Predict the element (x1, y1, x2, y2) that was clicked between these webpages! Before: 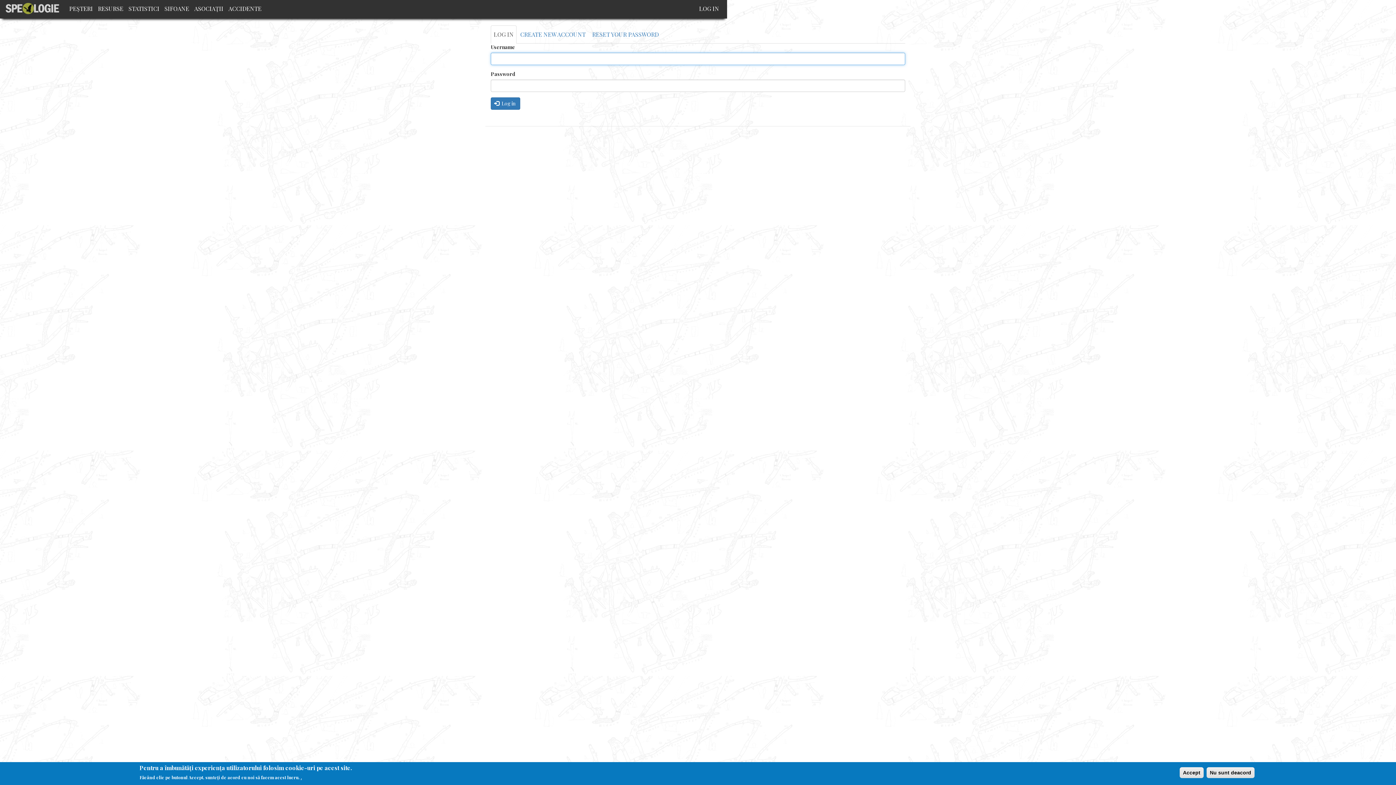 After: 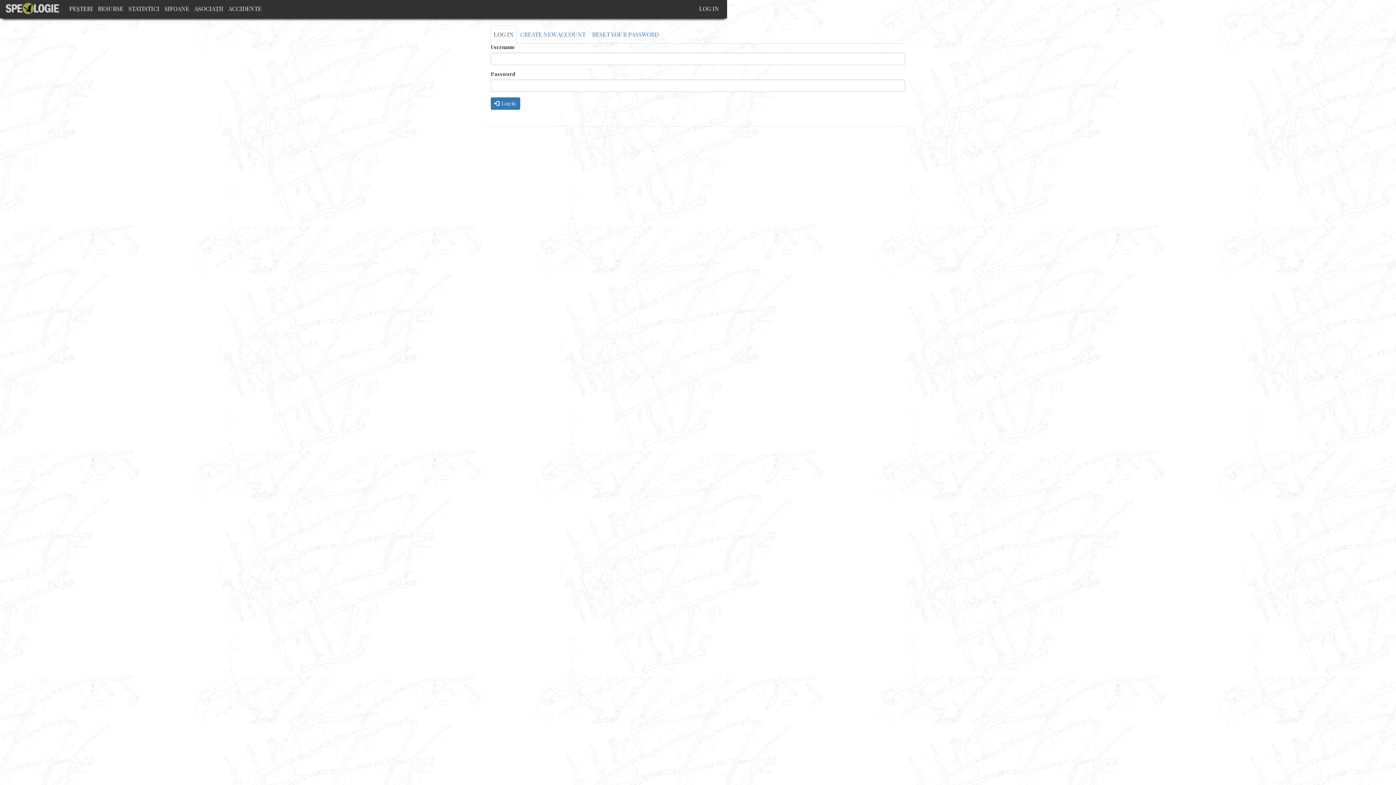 Action: label: Nu sunt deacord bbox: (1206, 767, 1254, 778)